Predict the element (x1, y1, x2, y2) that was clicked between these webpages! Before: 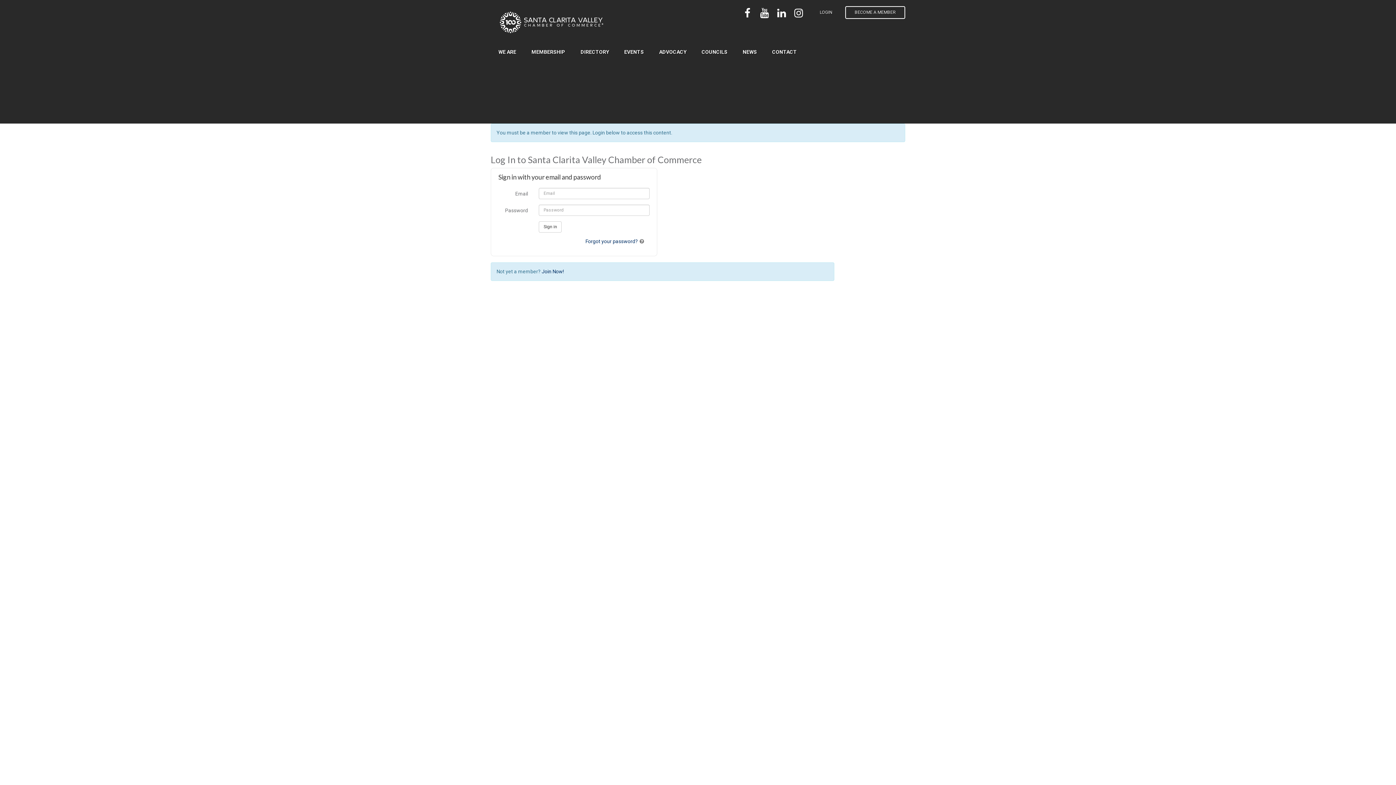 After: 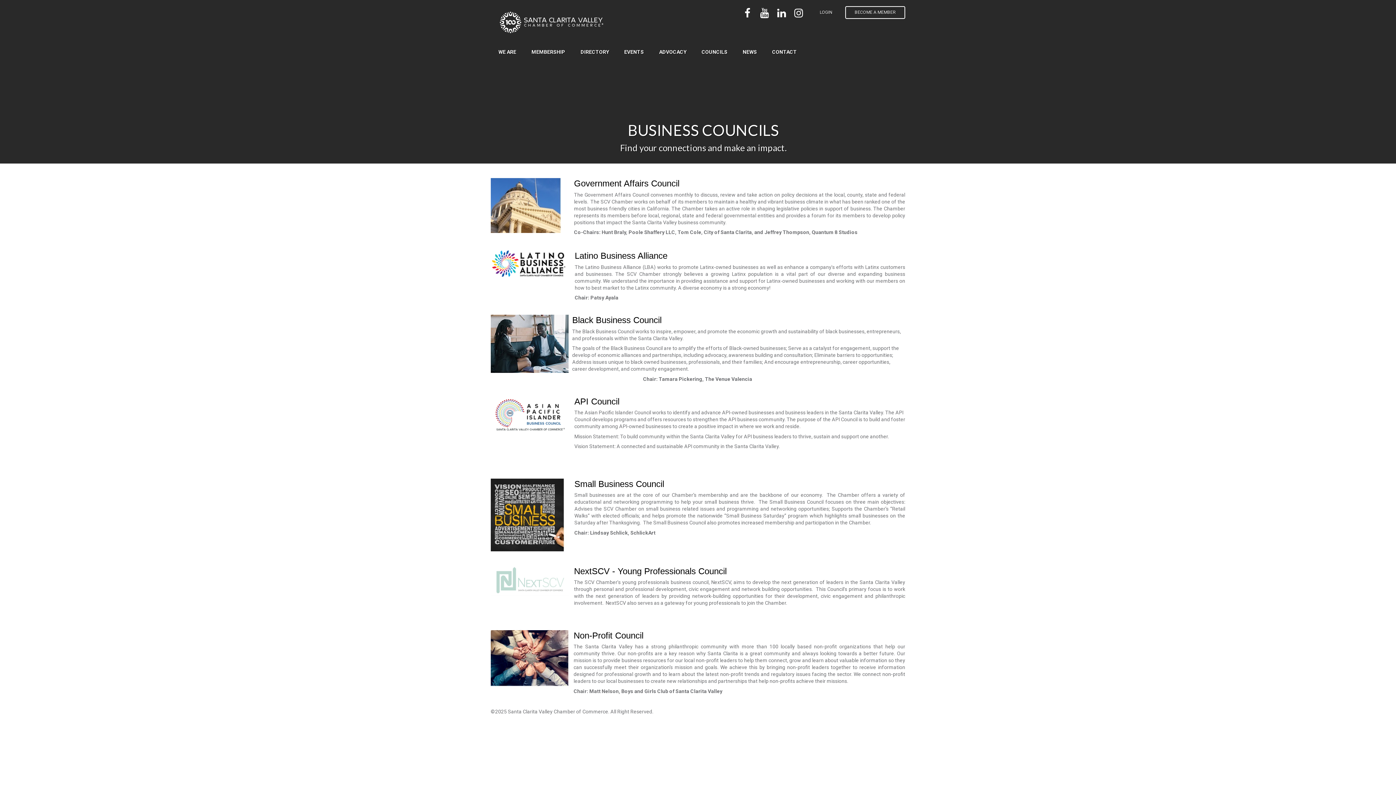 Action: label: COUNCILS bbox: (694, 43, 735, 60)